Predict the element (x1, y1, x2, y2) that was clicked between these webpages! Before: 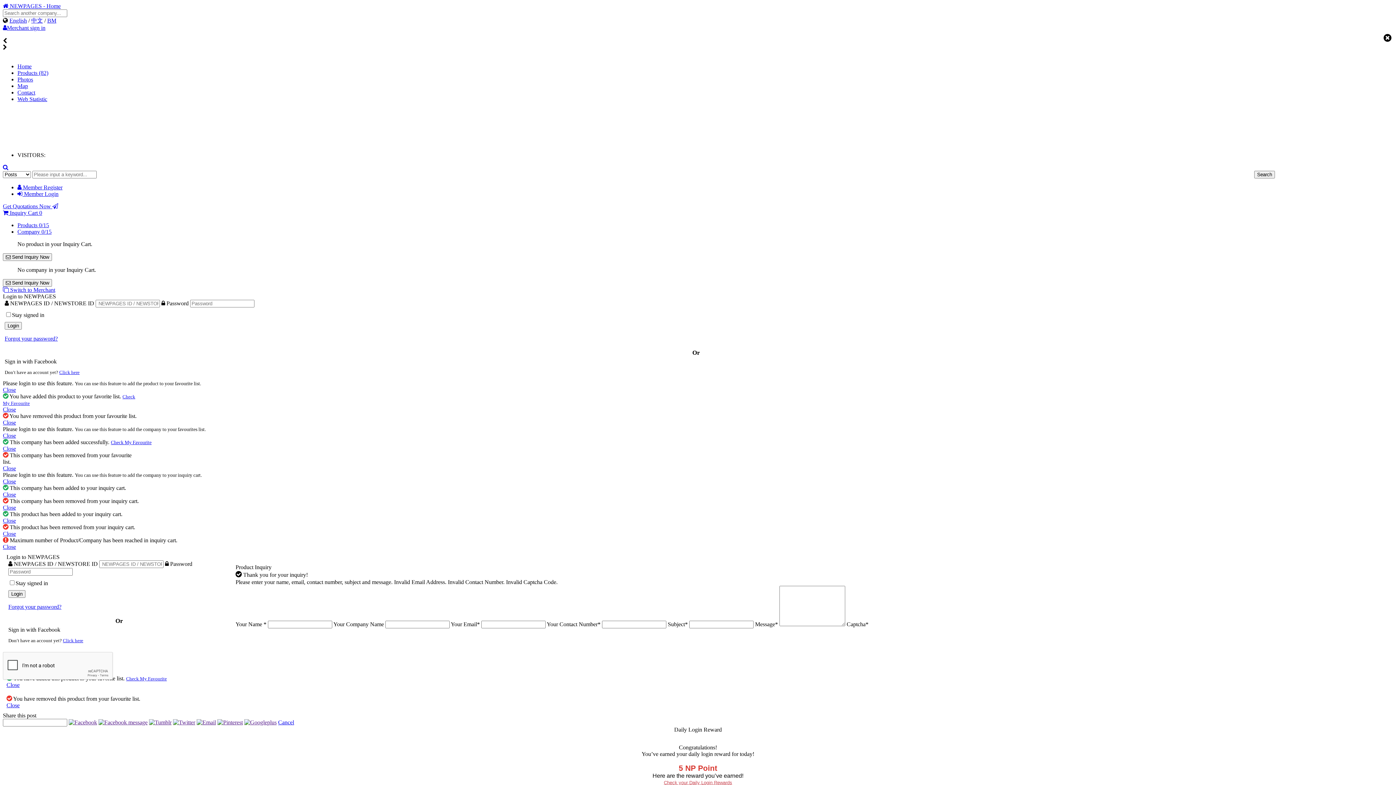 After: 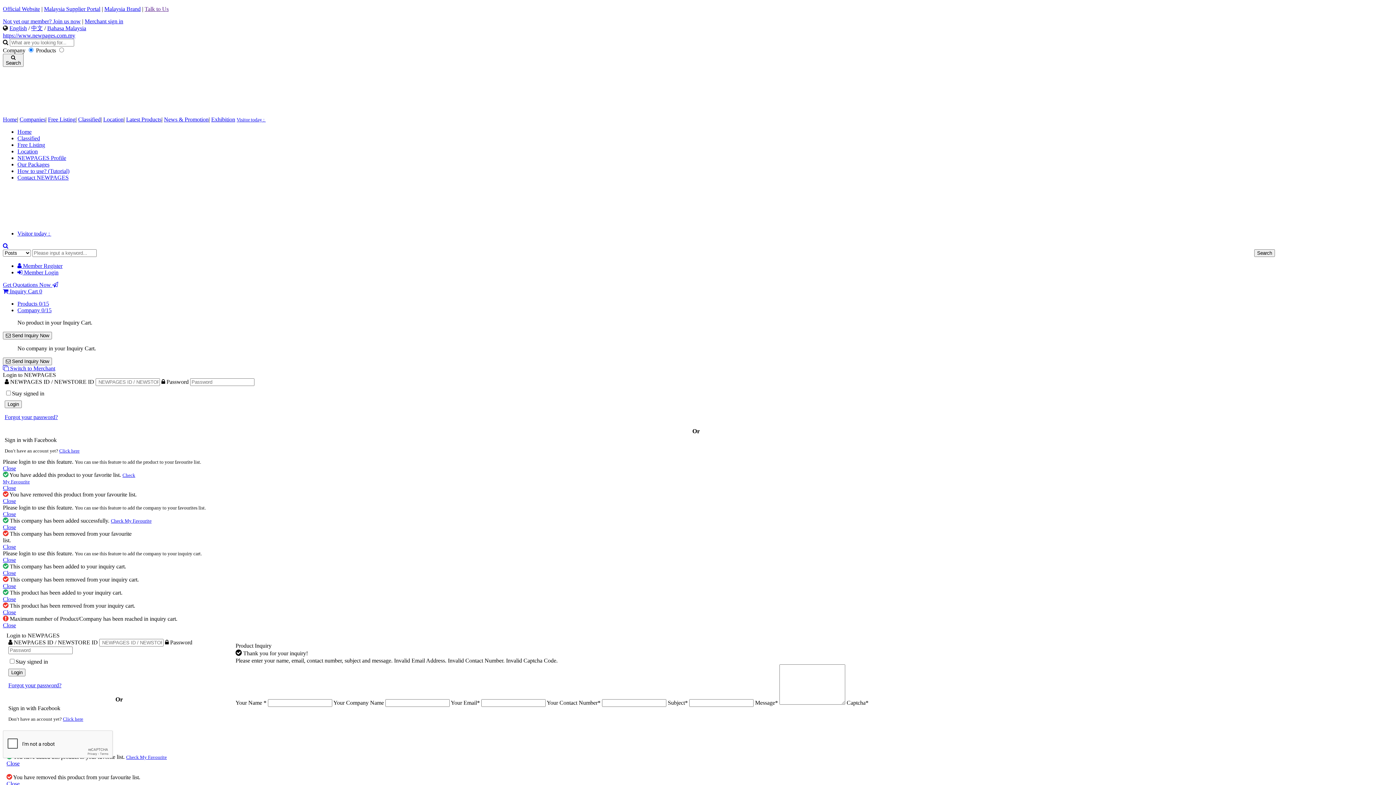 Action: label: Login bbox: (4, 322, 21, 329)